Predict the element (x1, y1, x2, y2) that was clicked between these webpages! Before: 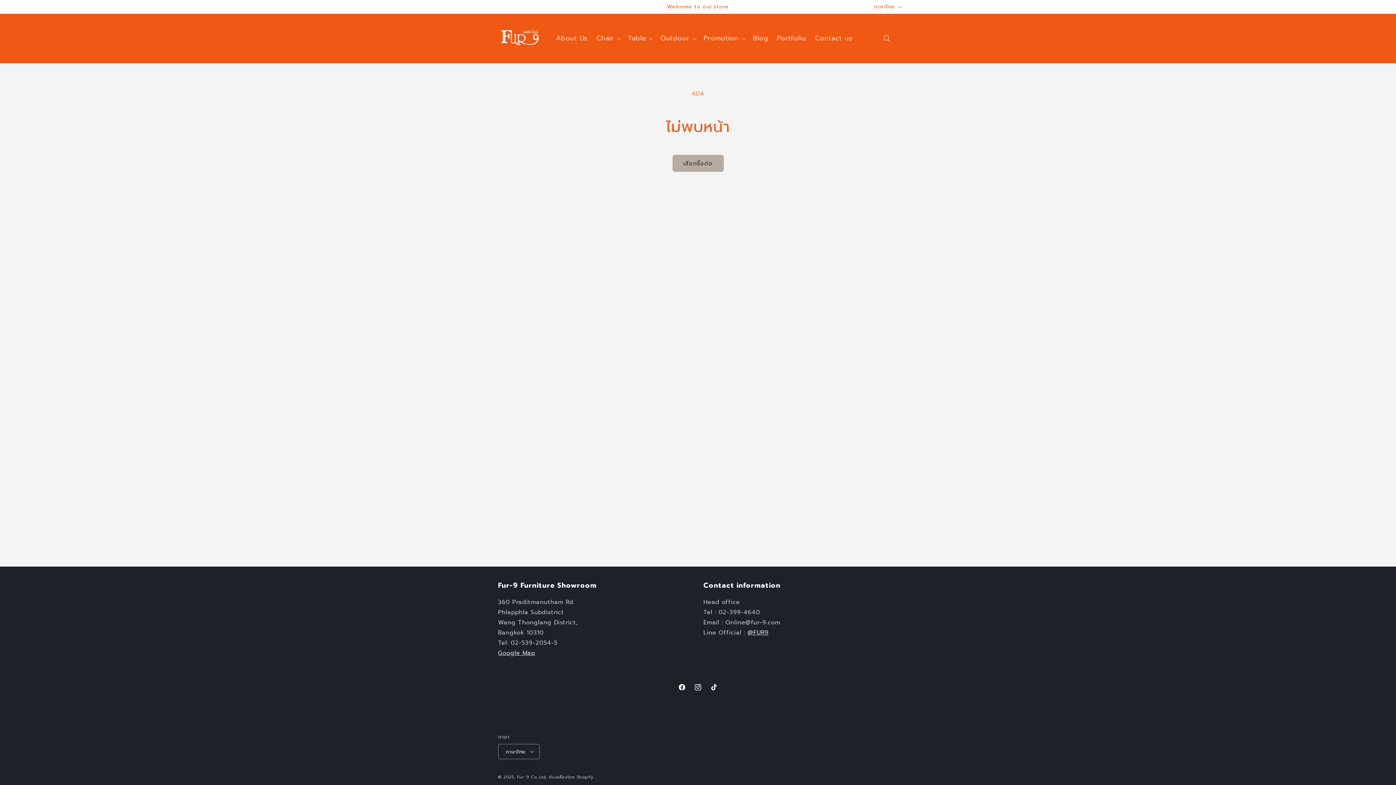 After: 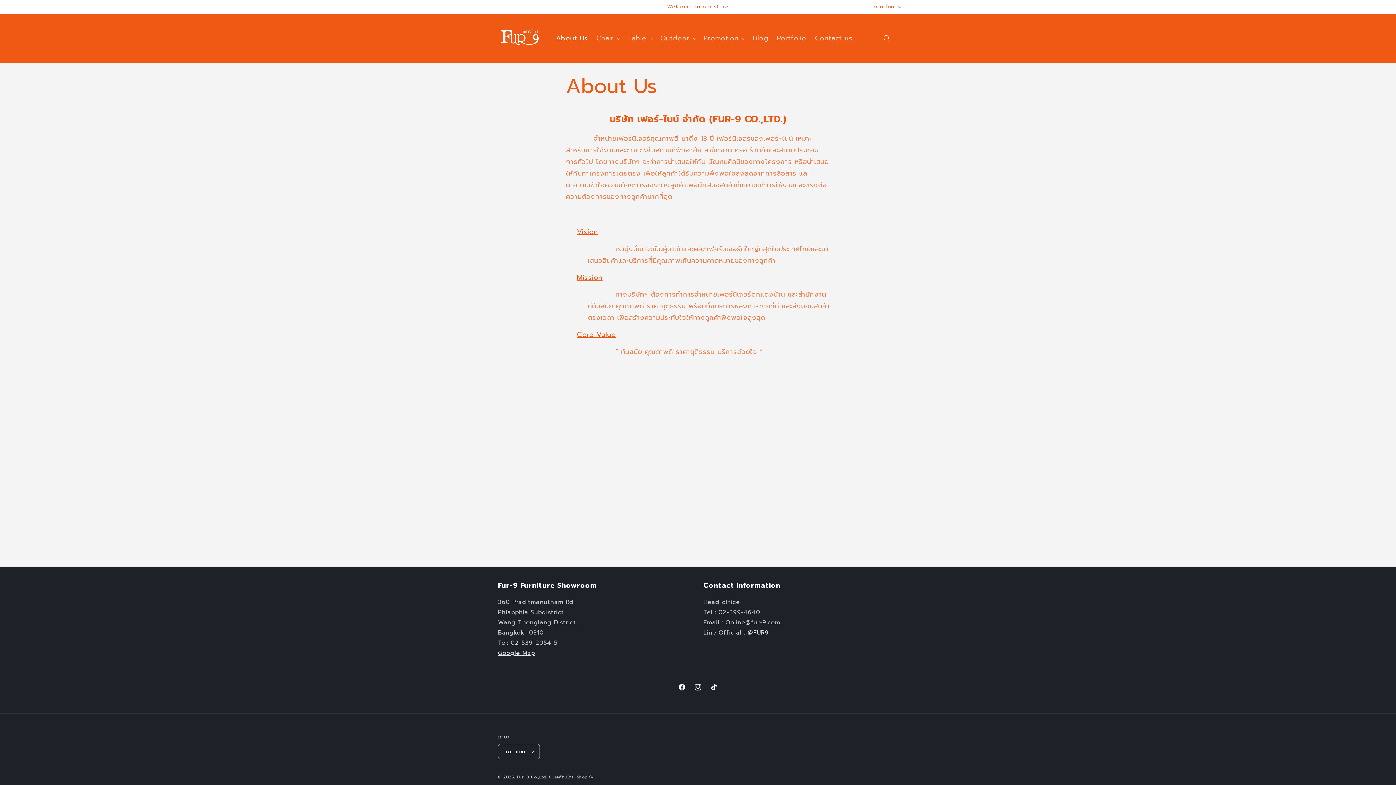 Action: label: About Us bbox: (551, 29, 592, 46)